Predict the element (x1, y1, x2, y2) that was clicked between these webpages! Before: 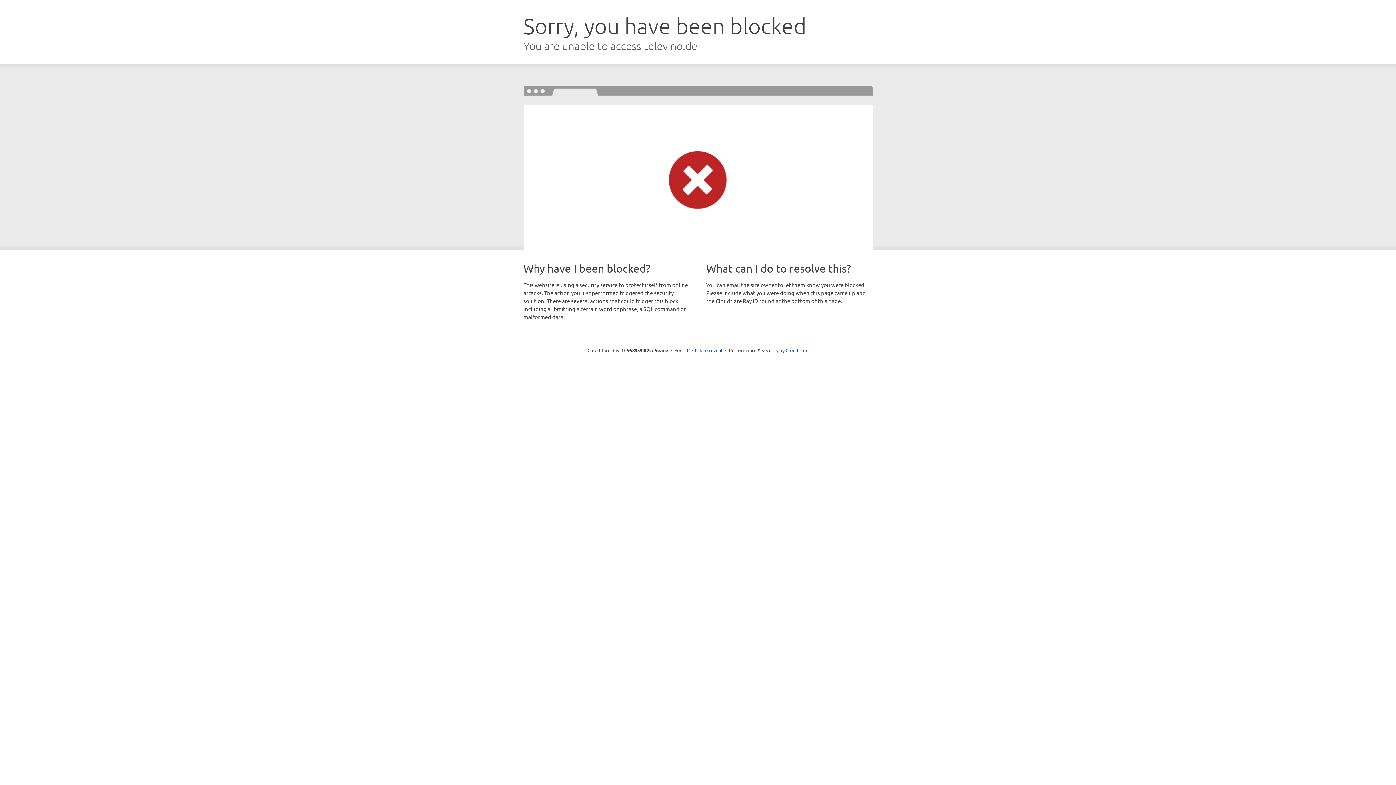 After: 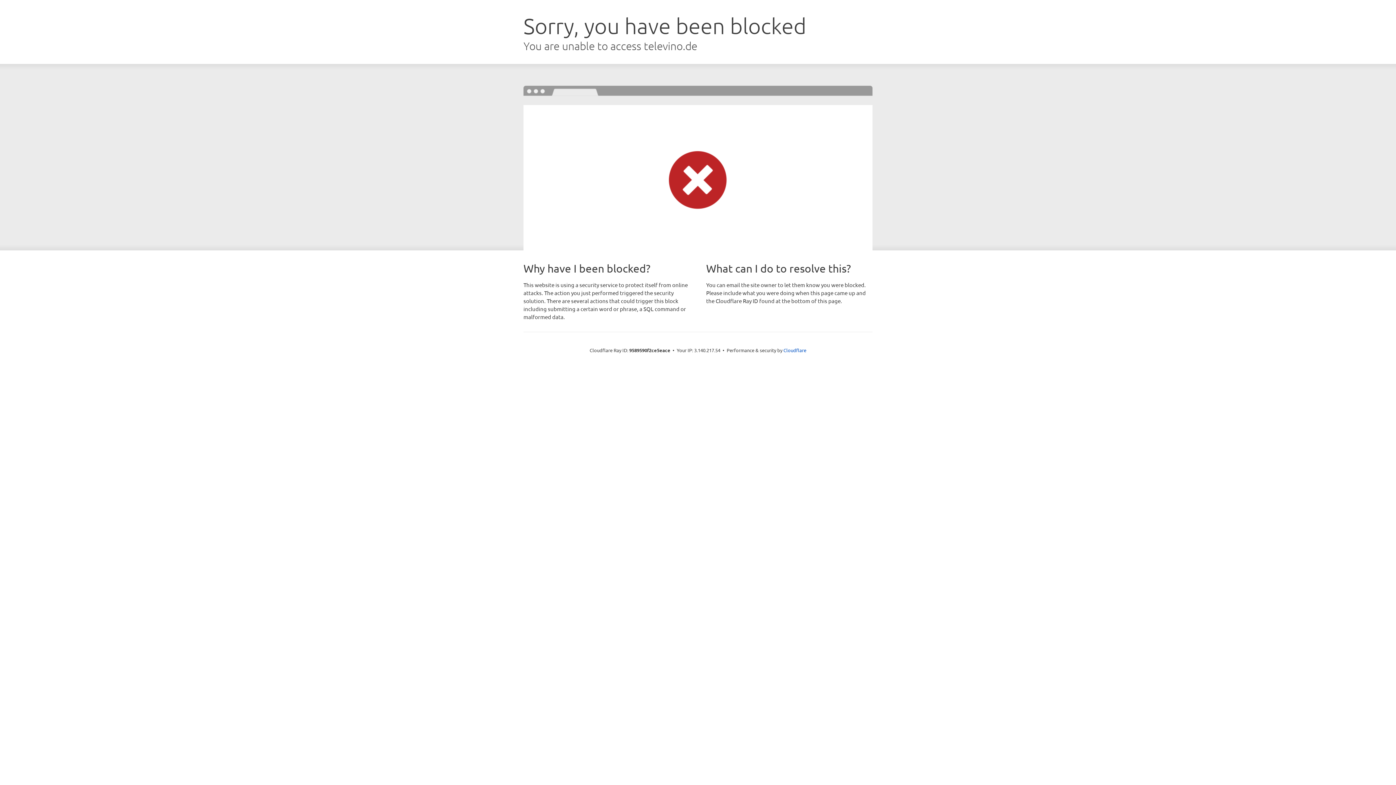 Action: bbox: (692, 346, 722, 353) label: Click to reveal